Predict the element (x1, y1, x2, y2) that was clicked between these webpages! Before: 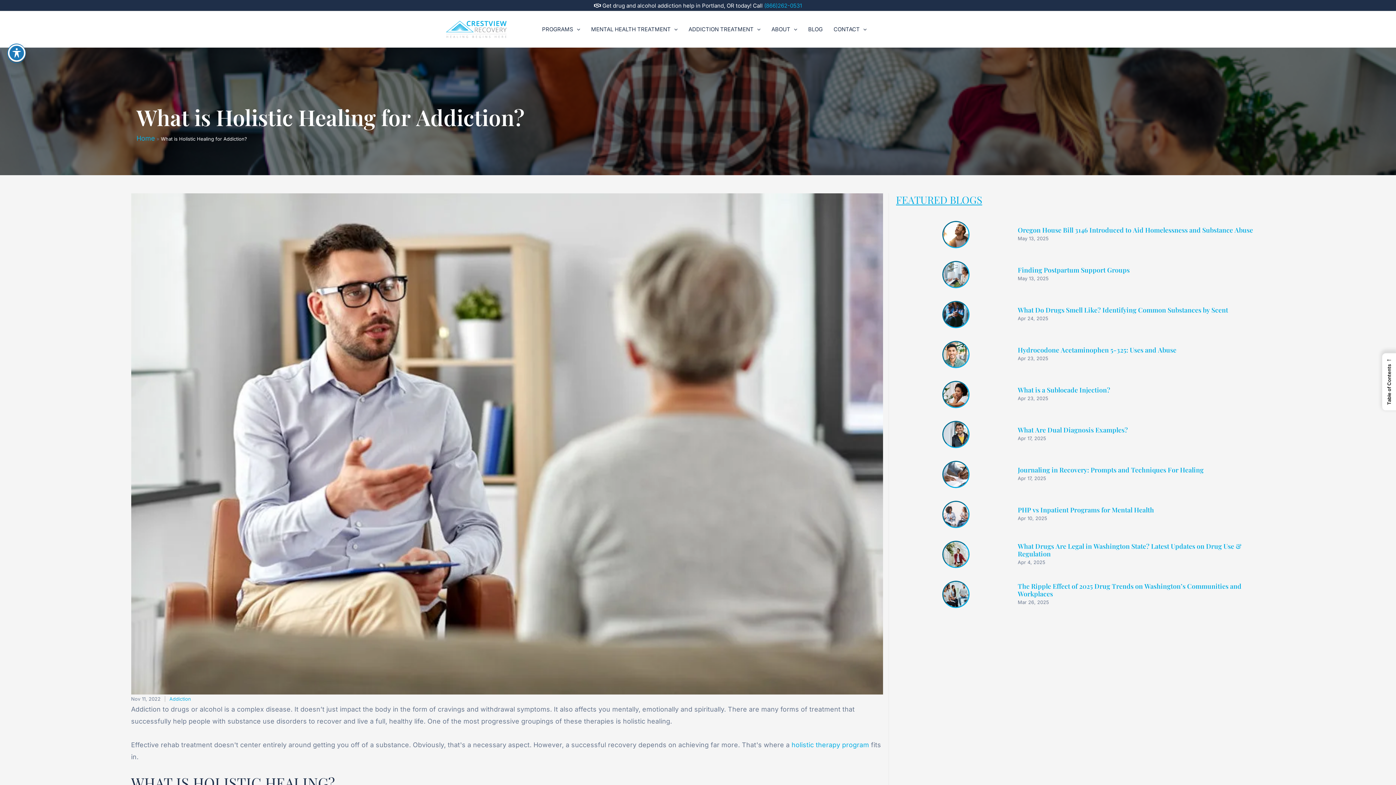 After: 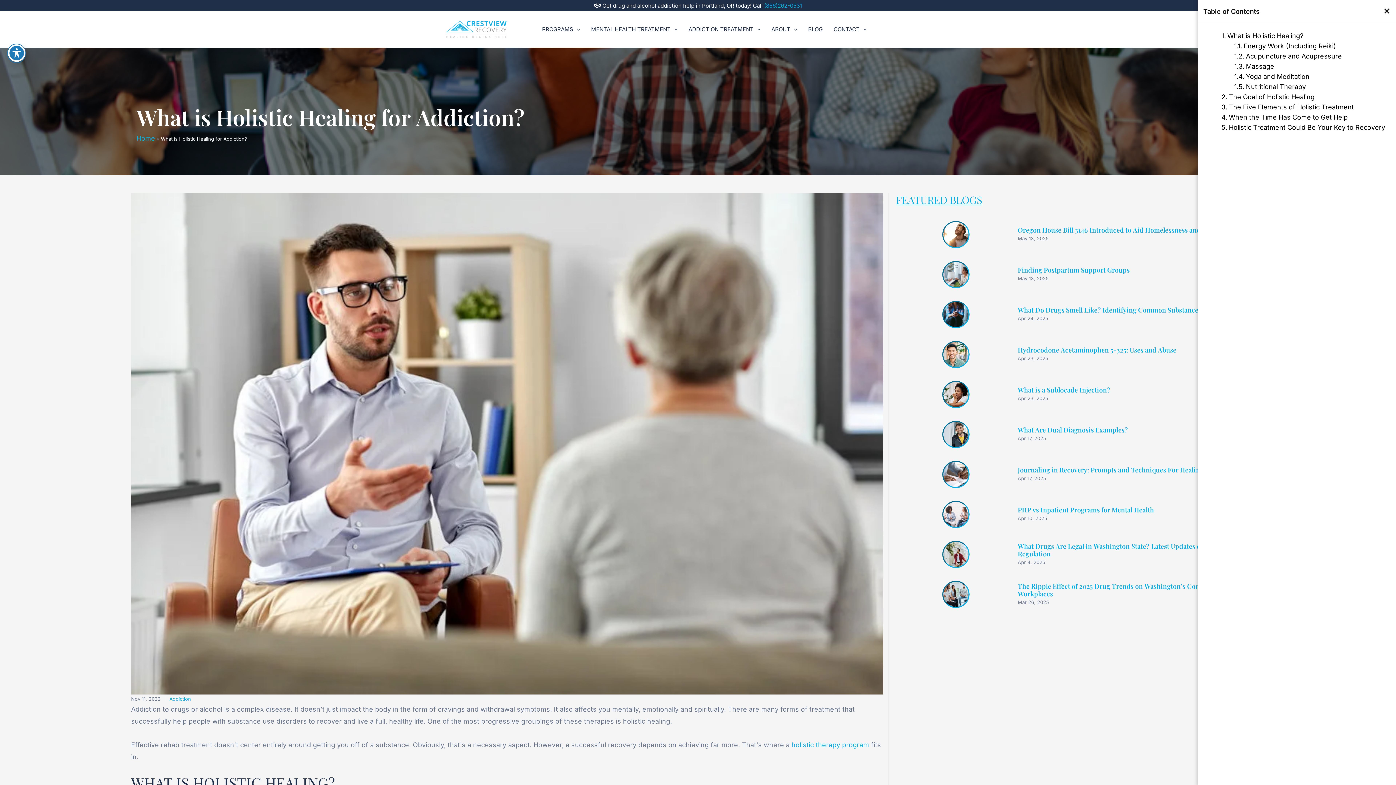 Action: bbox: (1382, 353, 1396, 410) label: ←
Table of Contents